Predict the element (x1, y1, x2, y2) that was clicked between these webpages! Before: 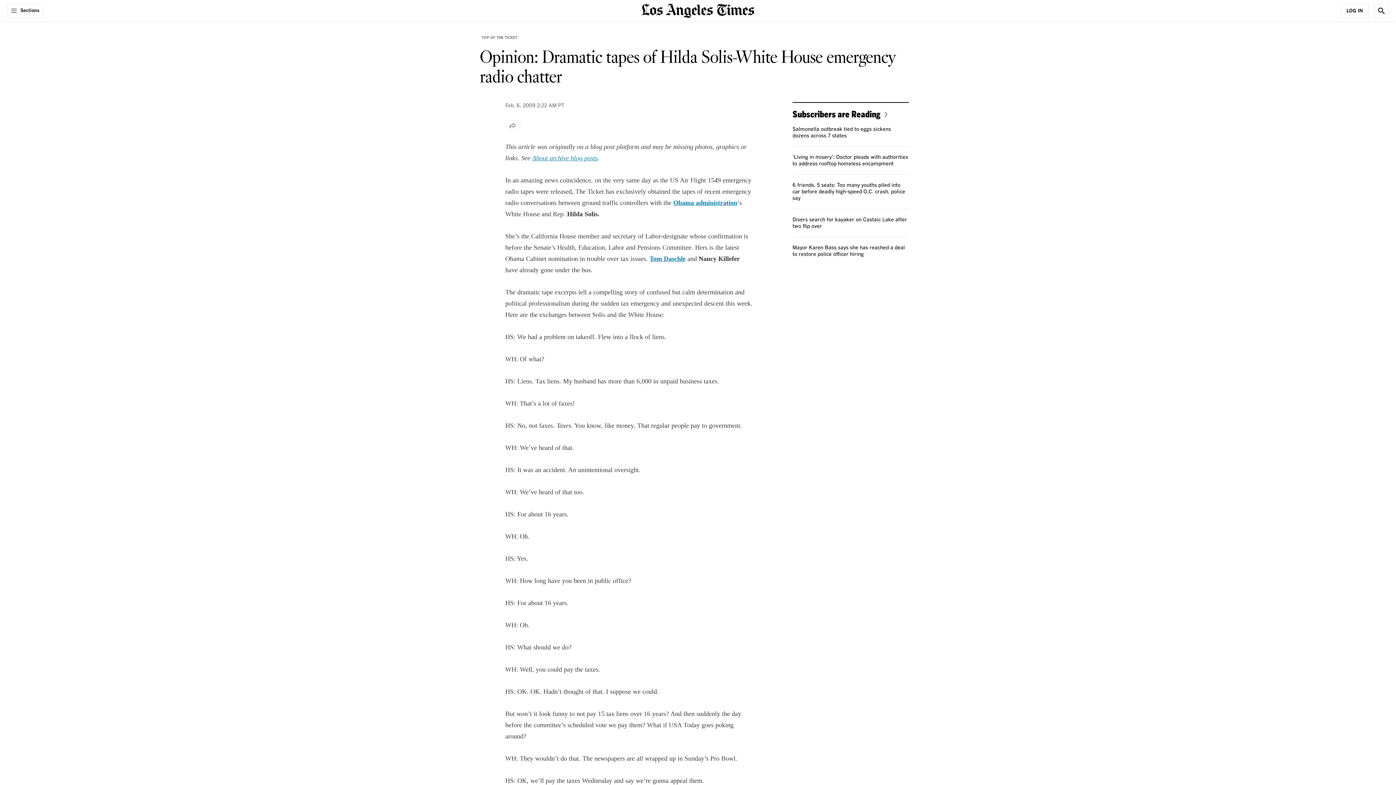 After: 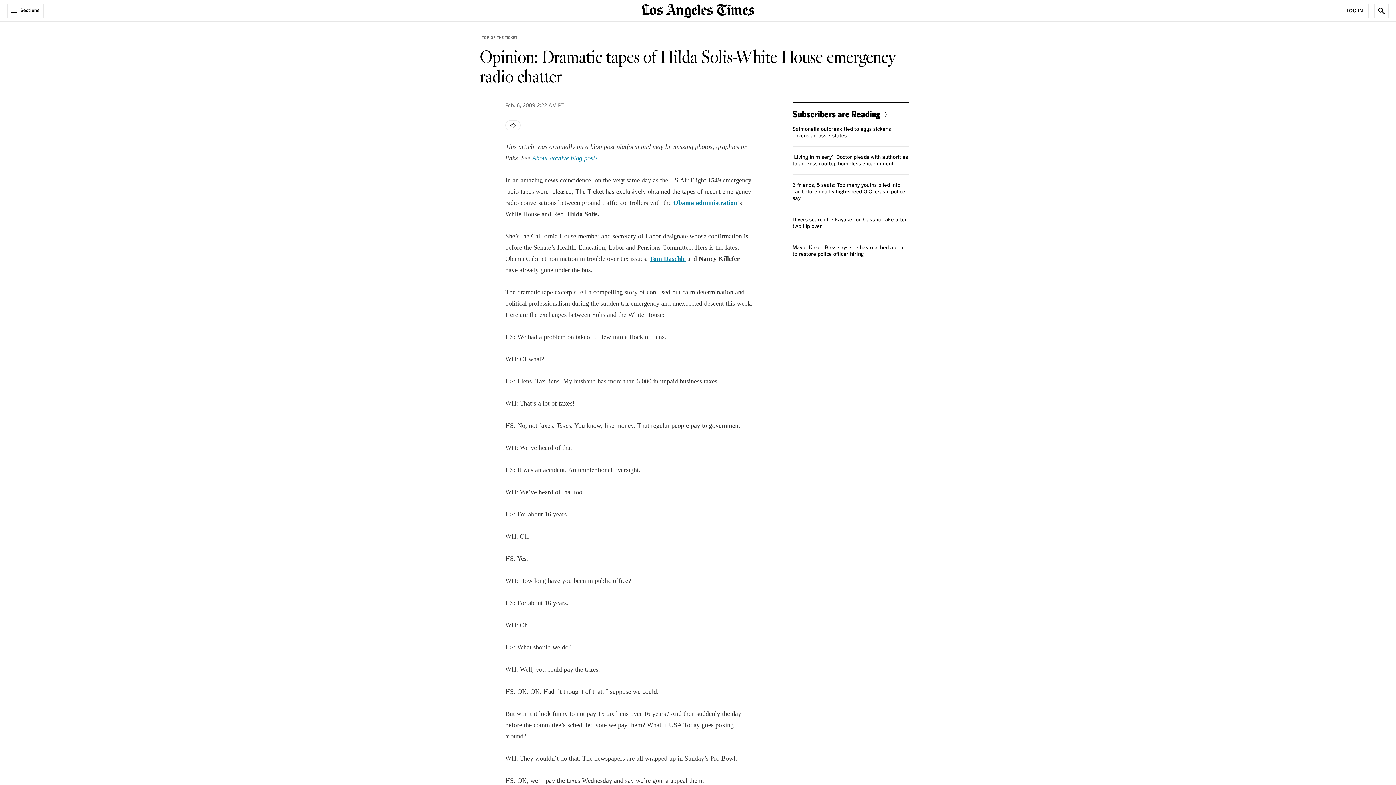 Action: bbox: (673, 199, 737, 206) label: Obama administration